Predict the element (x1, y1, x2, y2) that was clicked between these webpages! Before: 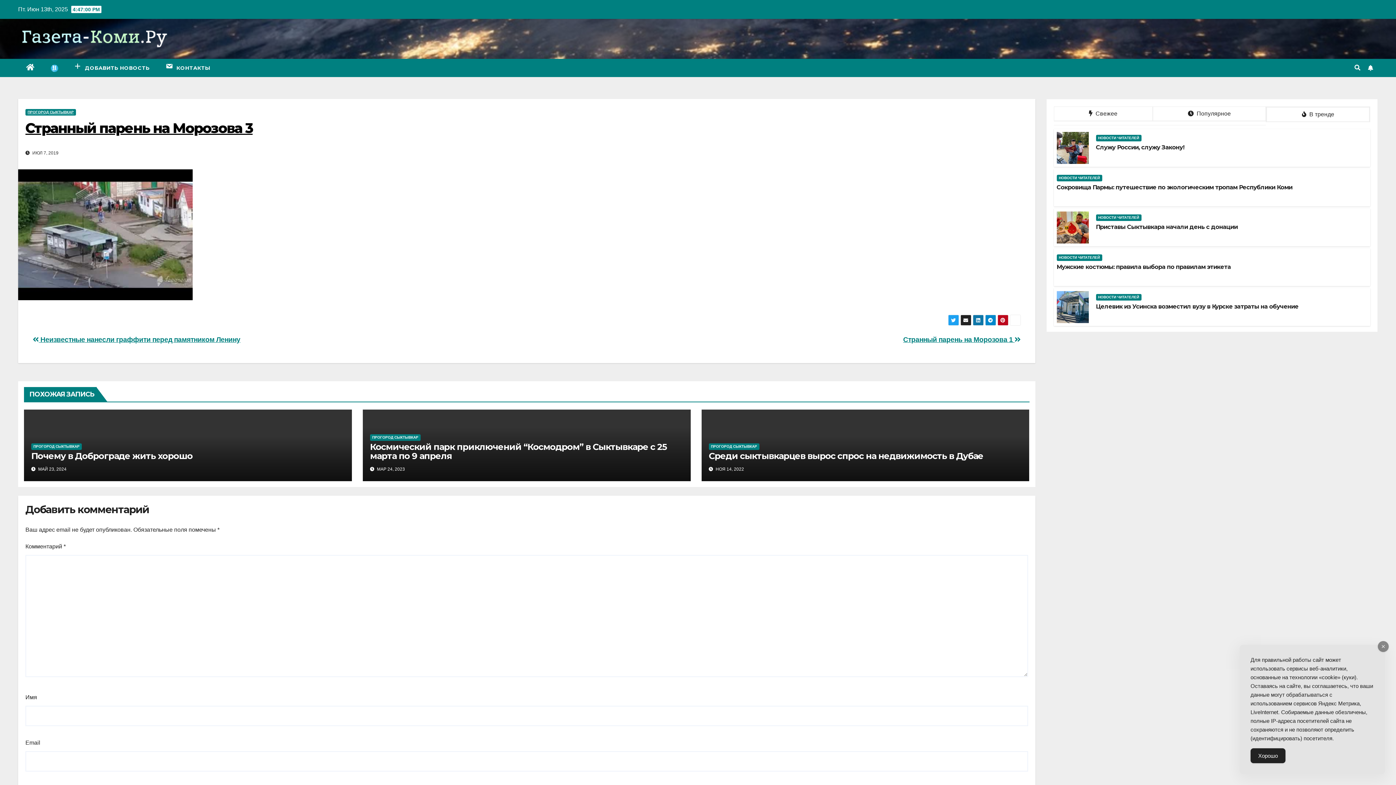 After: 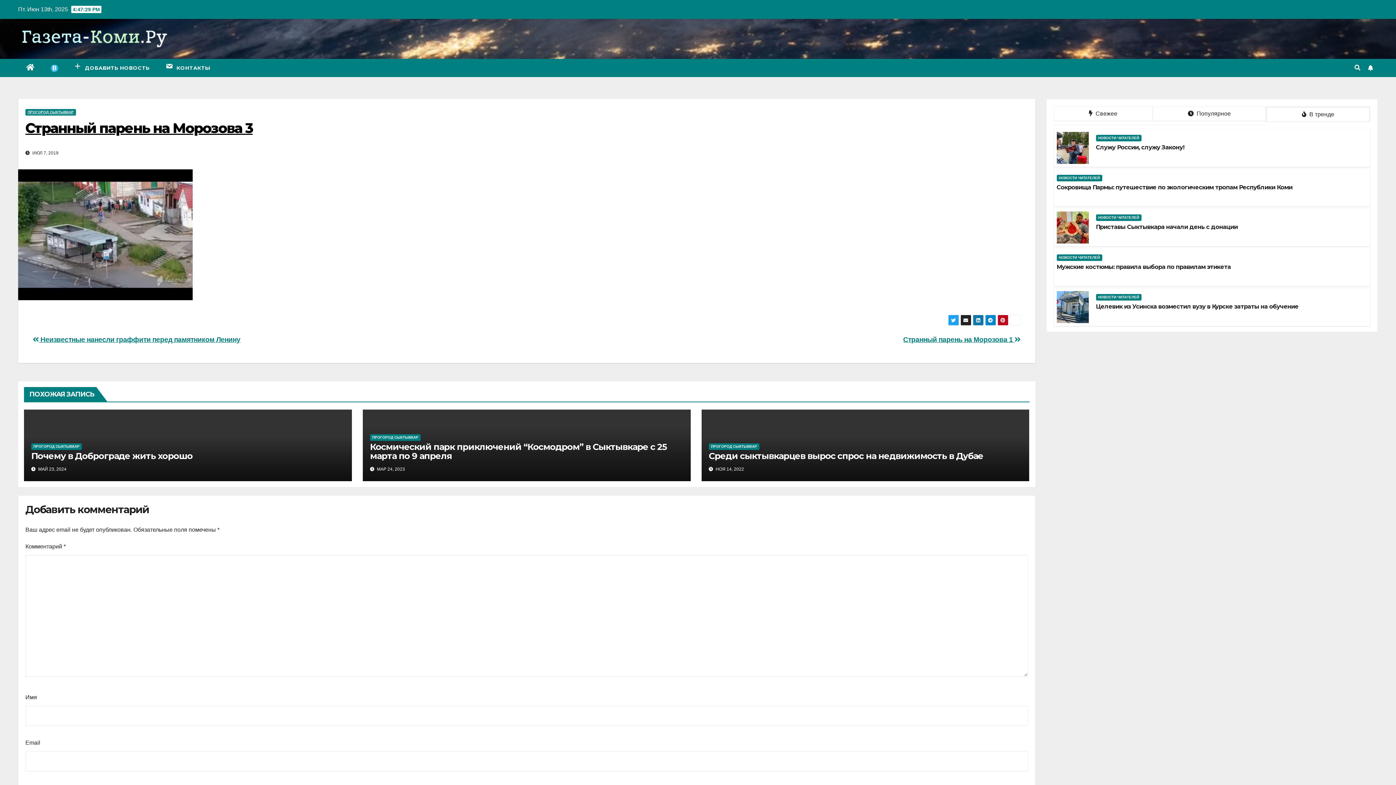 Action: label: Accept Cookies bbox: (1250, 748, 1285, 763)